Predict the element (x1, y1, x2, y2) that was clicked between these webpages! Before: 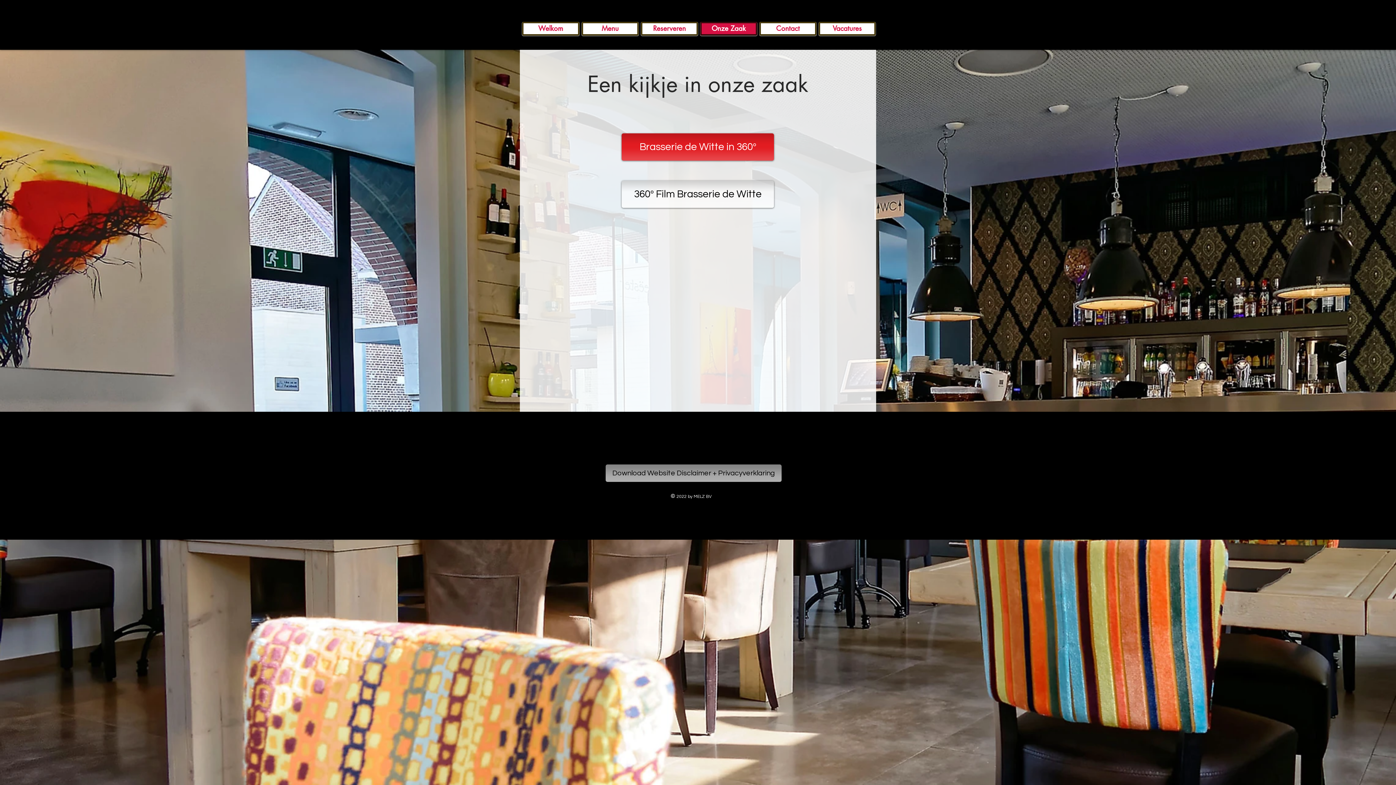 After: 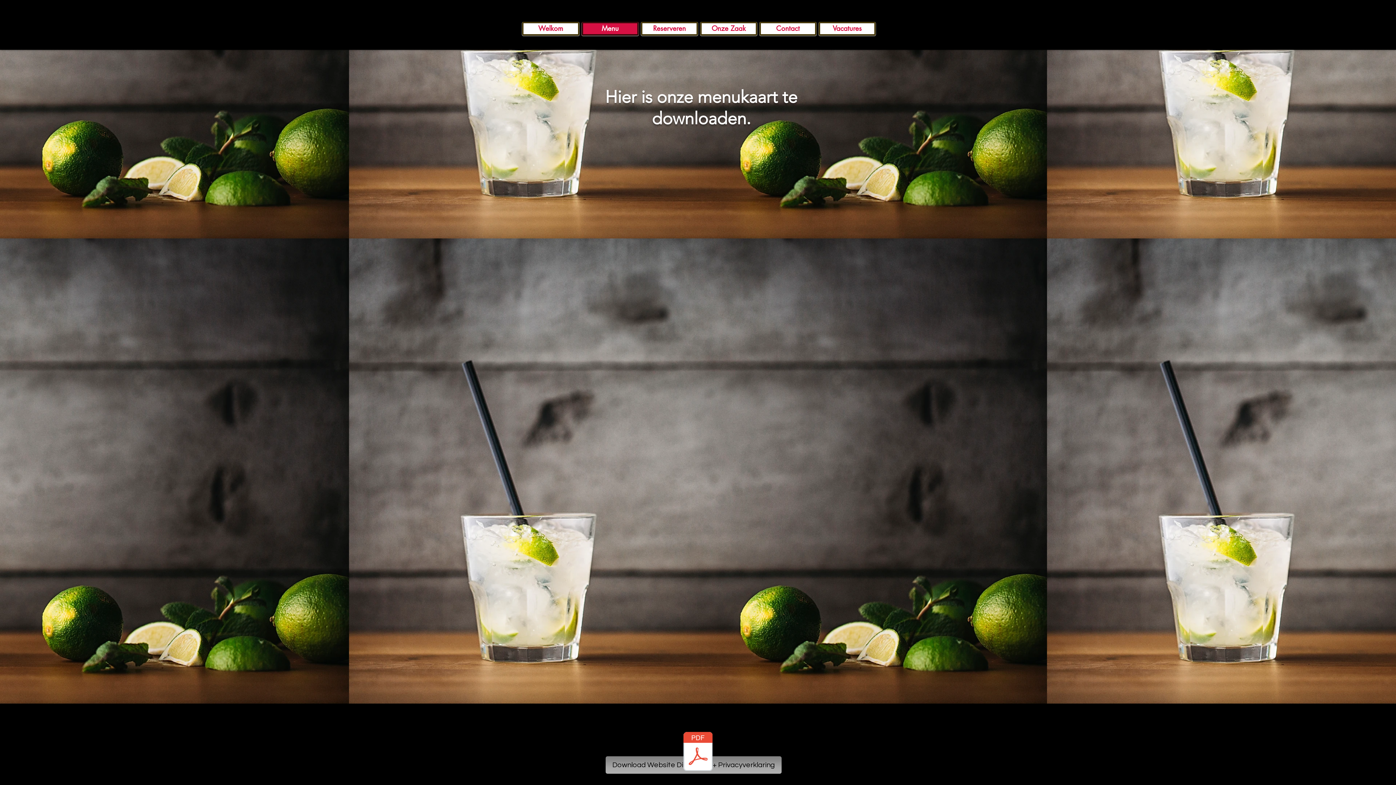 Action: bbox: (581, 21, 638, 35) label: Menu